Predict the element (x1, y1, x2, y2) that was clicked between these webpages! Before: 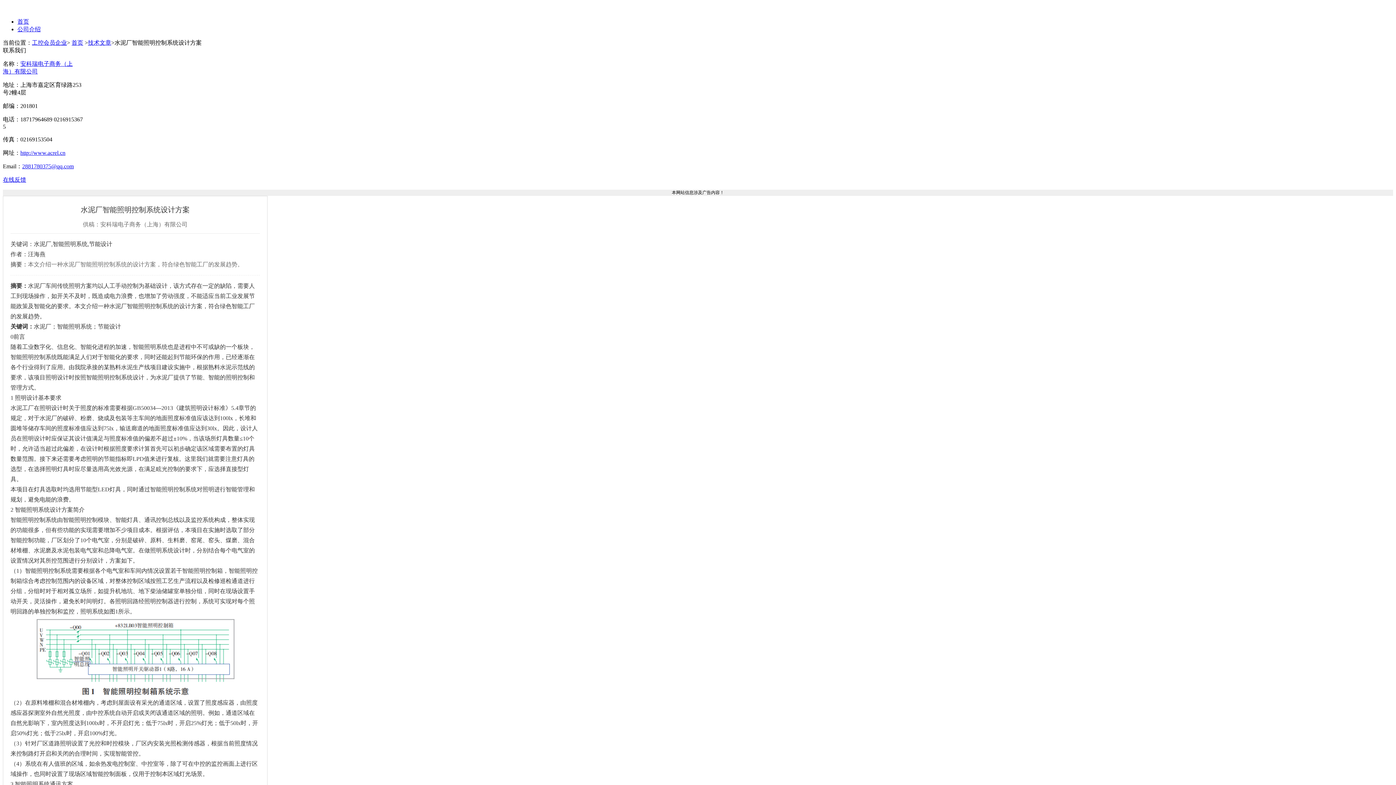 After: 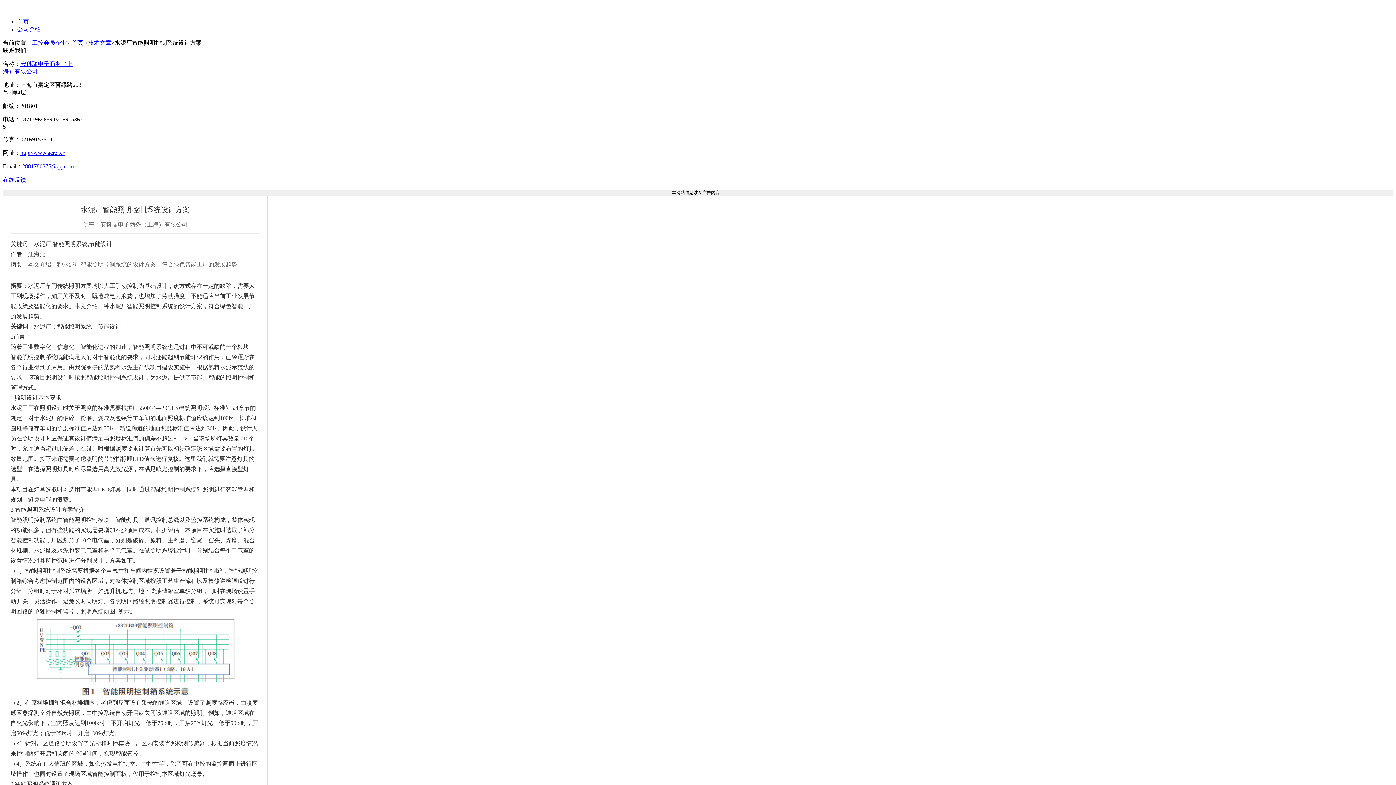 Action: bbox: (100, 221, 187, 227) label: 安科瑞电子商务（上海）有限公司